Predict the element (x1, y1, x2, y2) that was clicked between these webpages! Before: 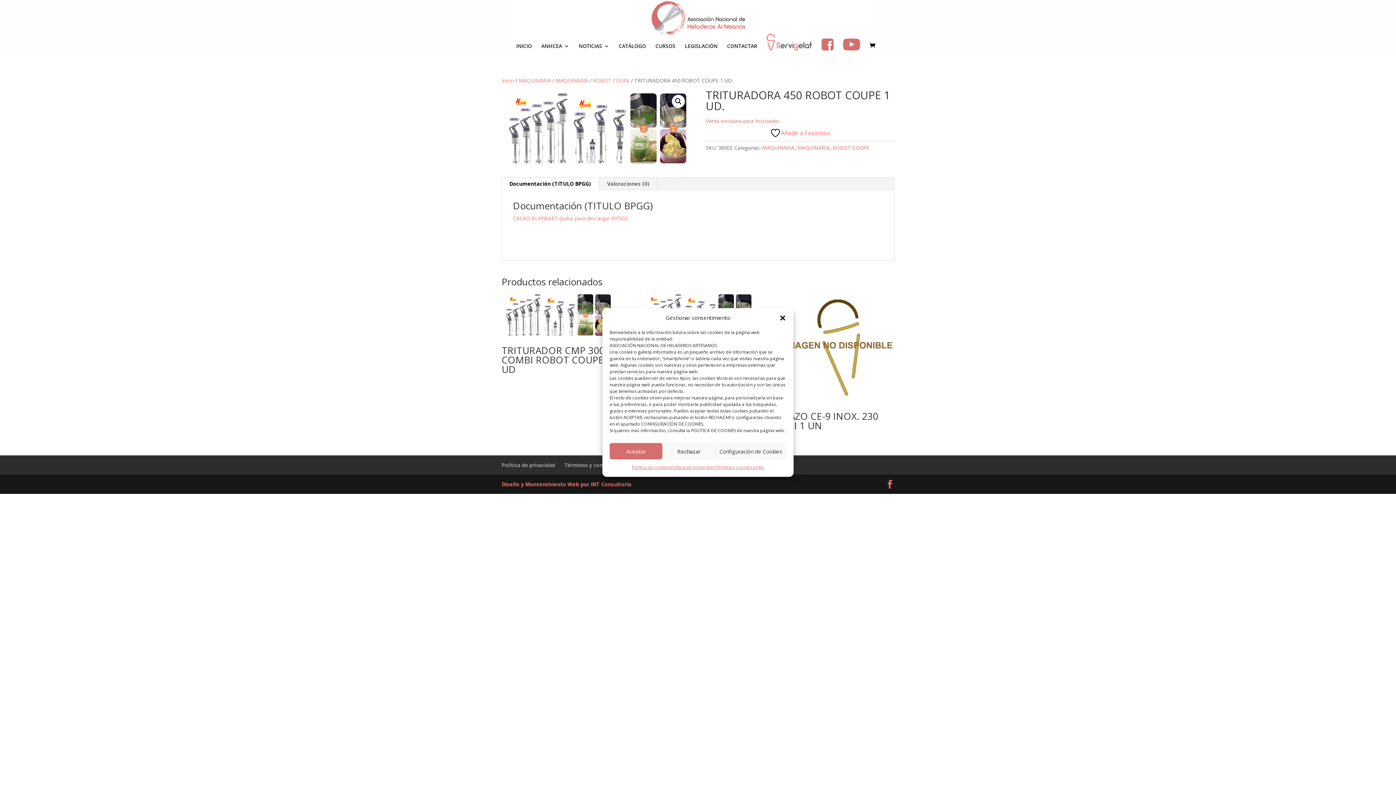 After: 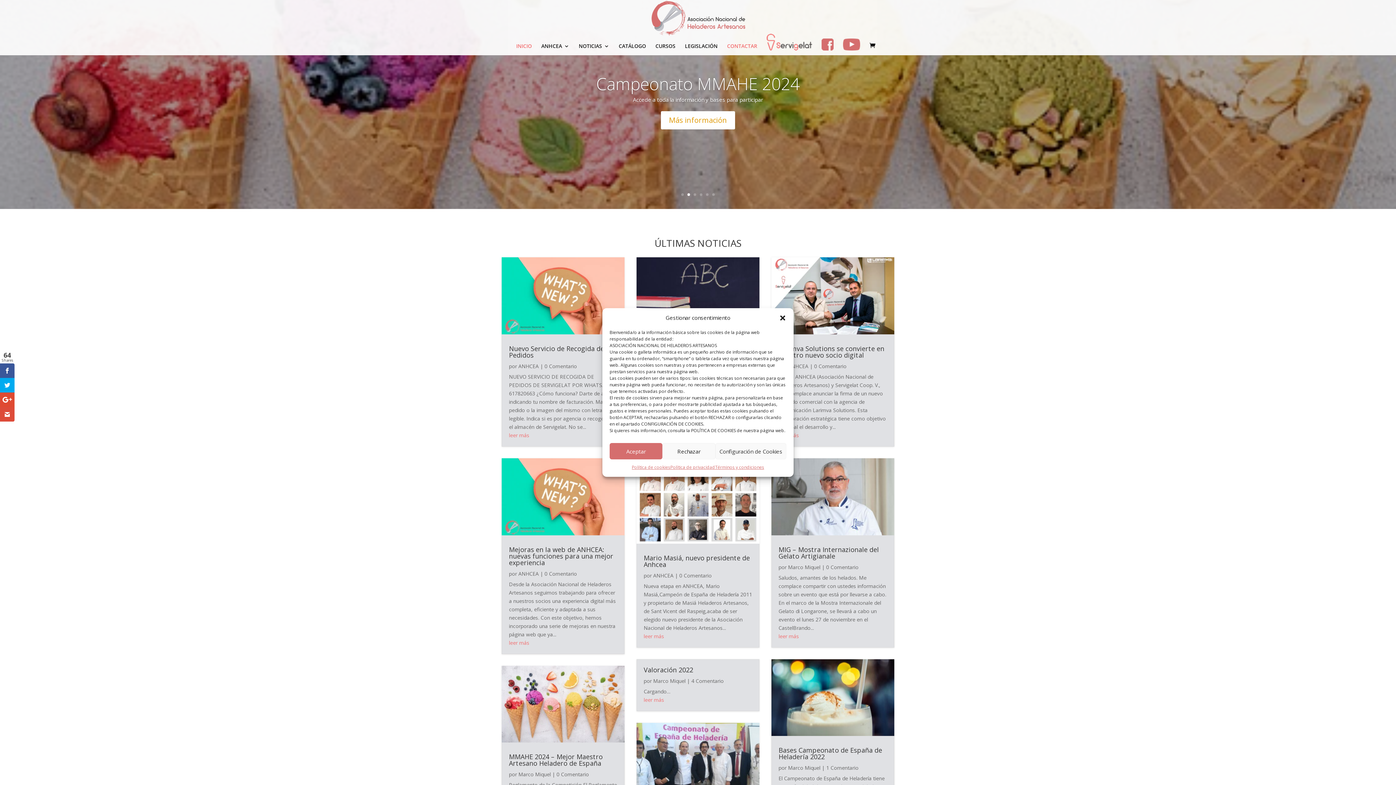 Action: label: INICIO bbox: (516, 43, 532, 55)